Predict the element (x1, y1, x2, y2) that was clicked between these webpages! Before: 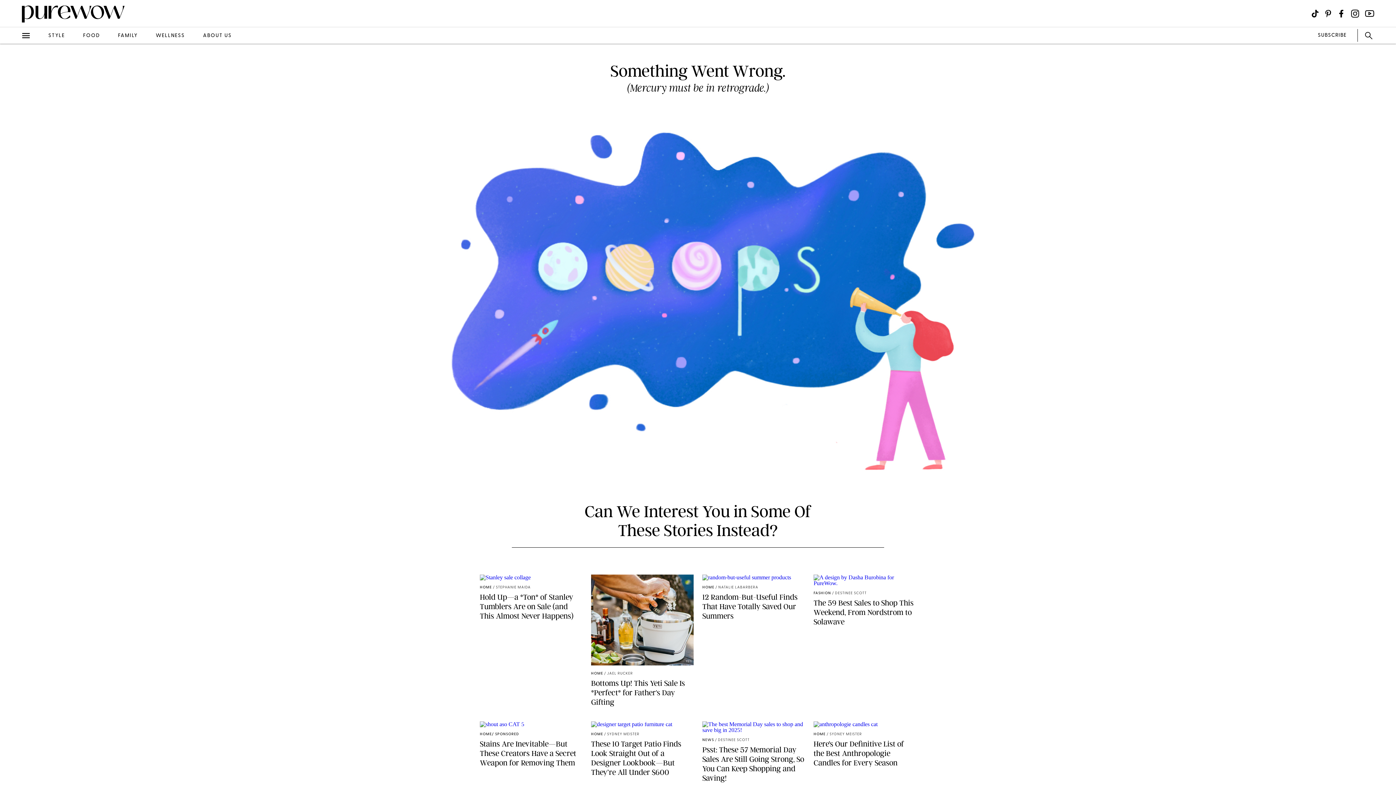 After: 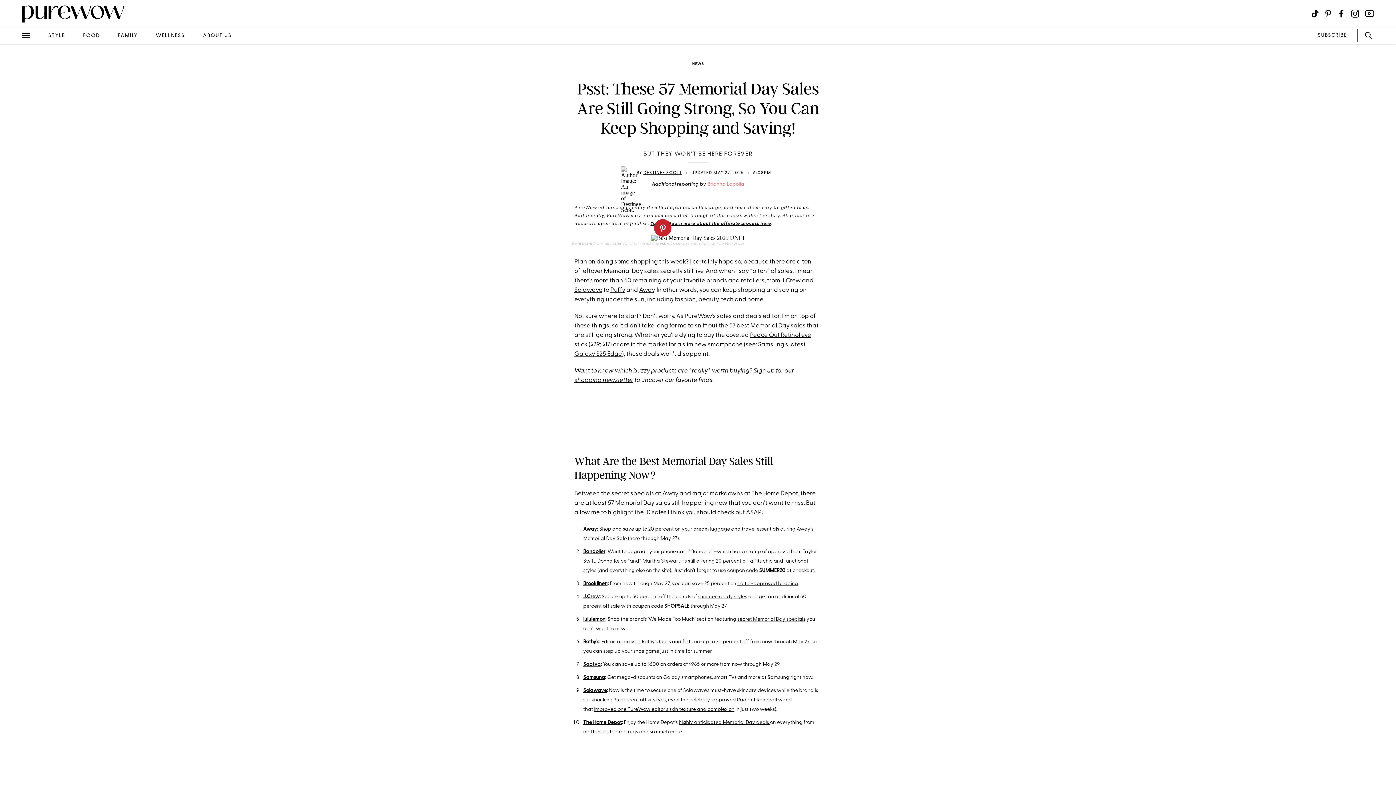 Action: label: GETTY IMAGES/OSCAR WONG
NEWS
/ DESTINEE SCOTT
Psst: These 57 Memorial Day Sales Are Still Going Strong, So You Can Keep Shopping and Saving! bbox: (702, 721, 805, 783)